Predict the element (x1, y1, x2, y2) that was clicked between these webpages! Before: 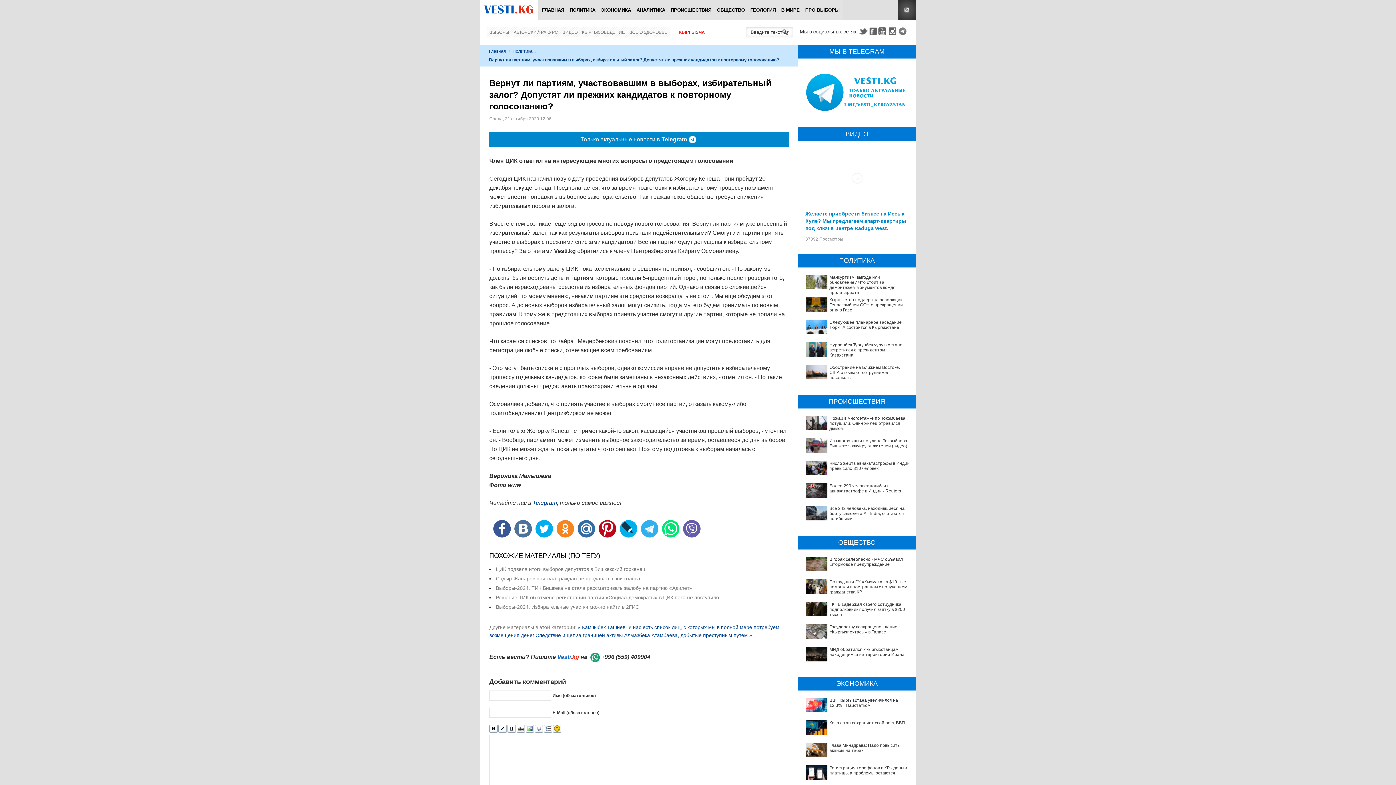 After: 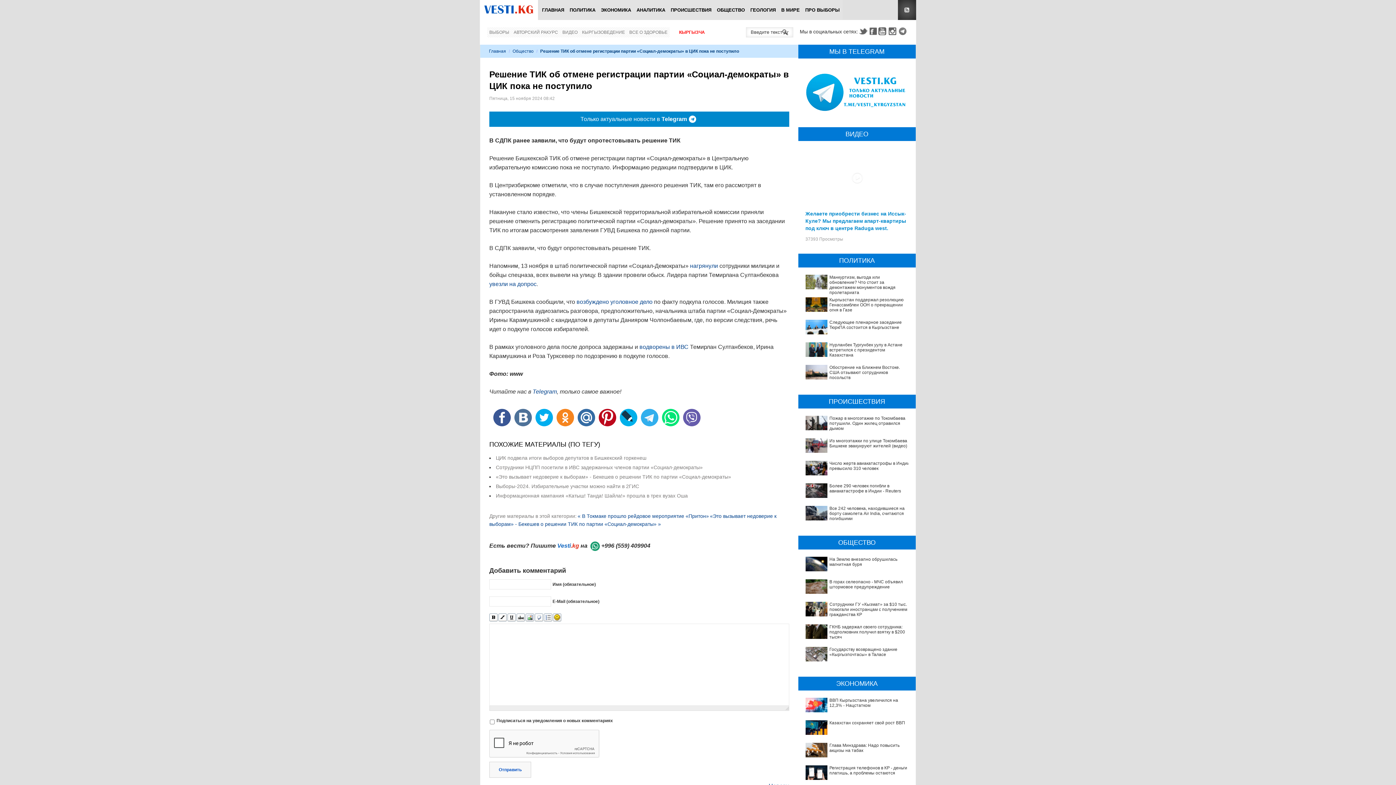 Action: label: Решение ТИК об отмене регистрации партии «Социал-демократы» в ЦИК пока не поступило bbox: (496, 594, 719, 600)